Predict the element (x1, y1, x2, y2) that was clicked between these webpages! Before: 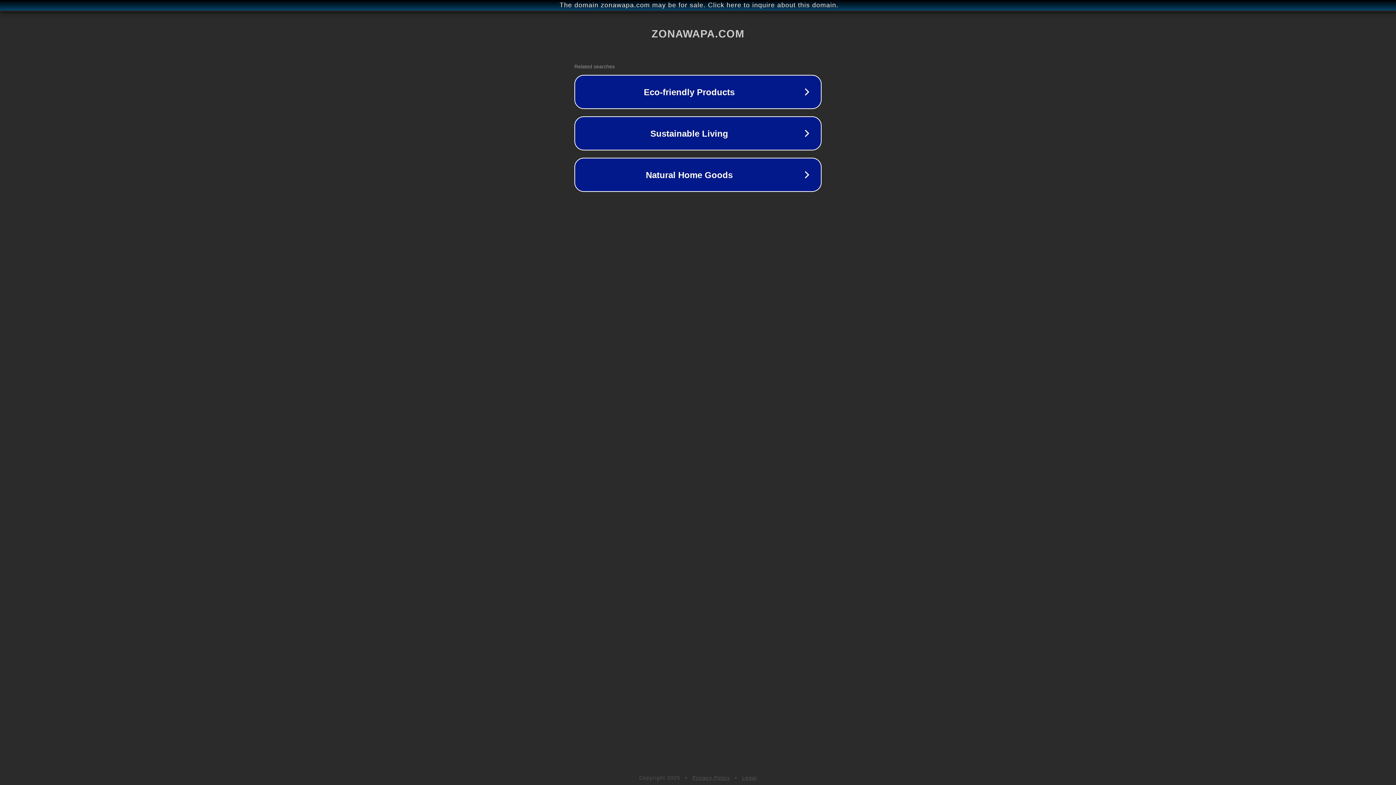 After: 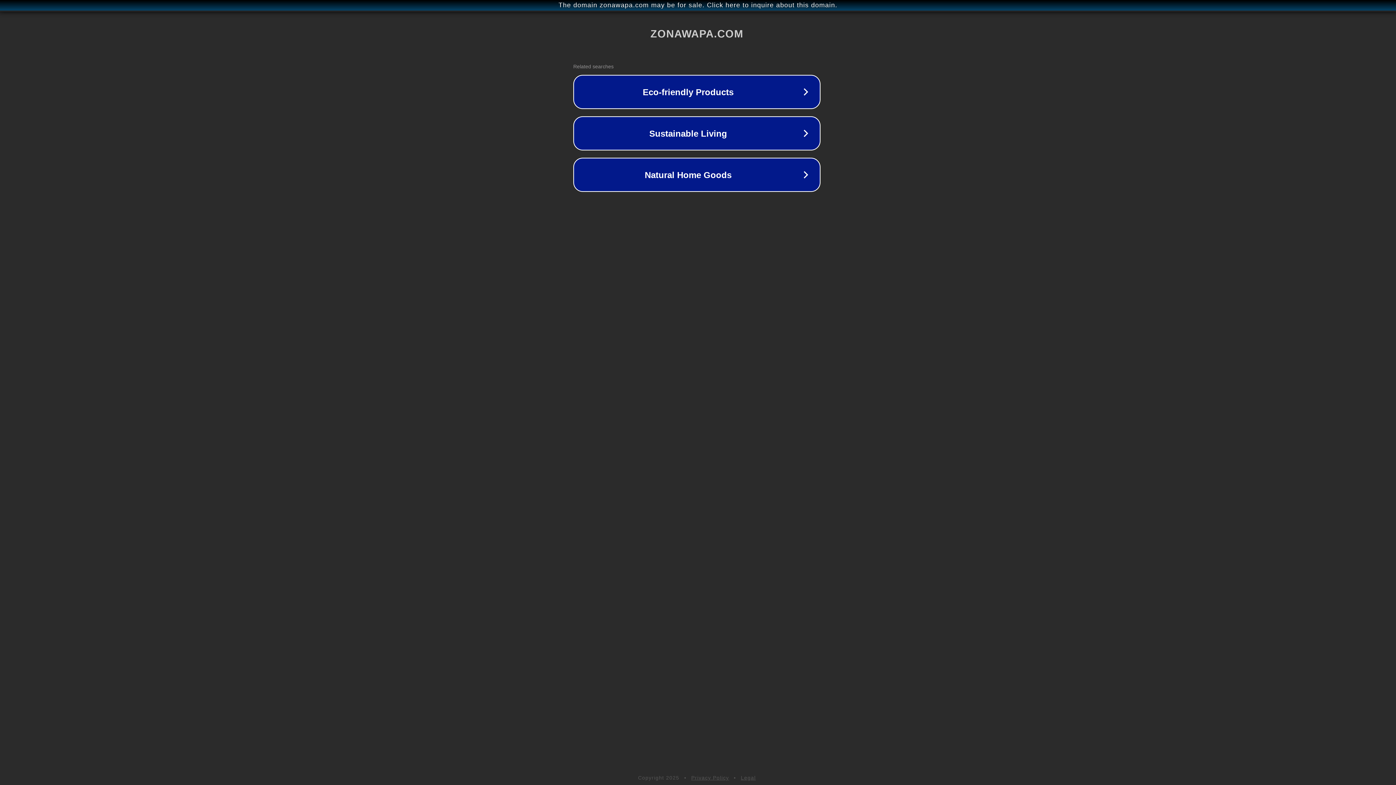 Action: label: The domain zonawapa.com may be for sale. Click here to inquire about this domain. bbox: (1, 1, 1397, 9)